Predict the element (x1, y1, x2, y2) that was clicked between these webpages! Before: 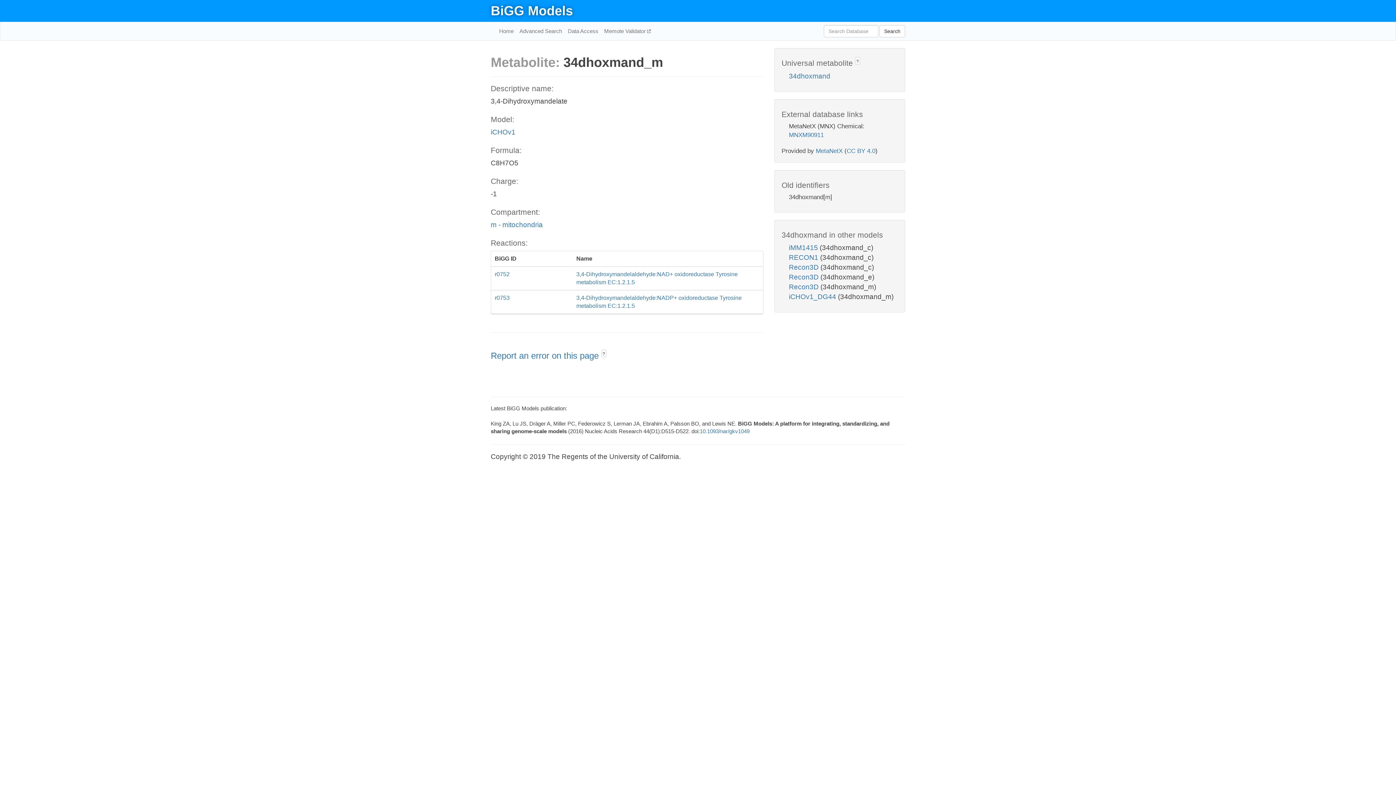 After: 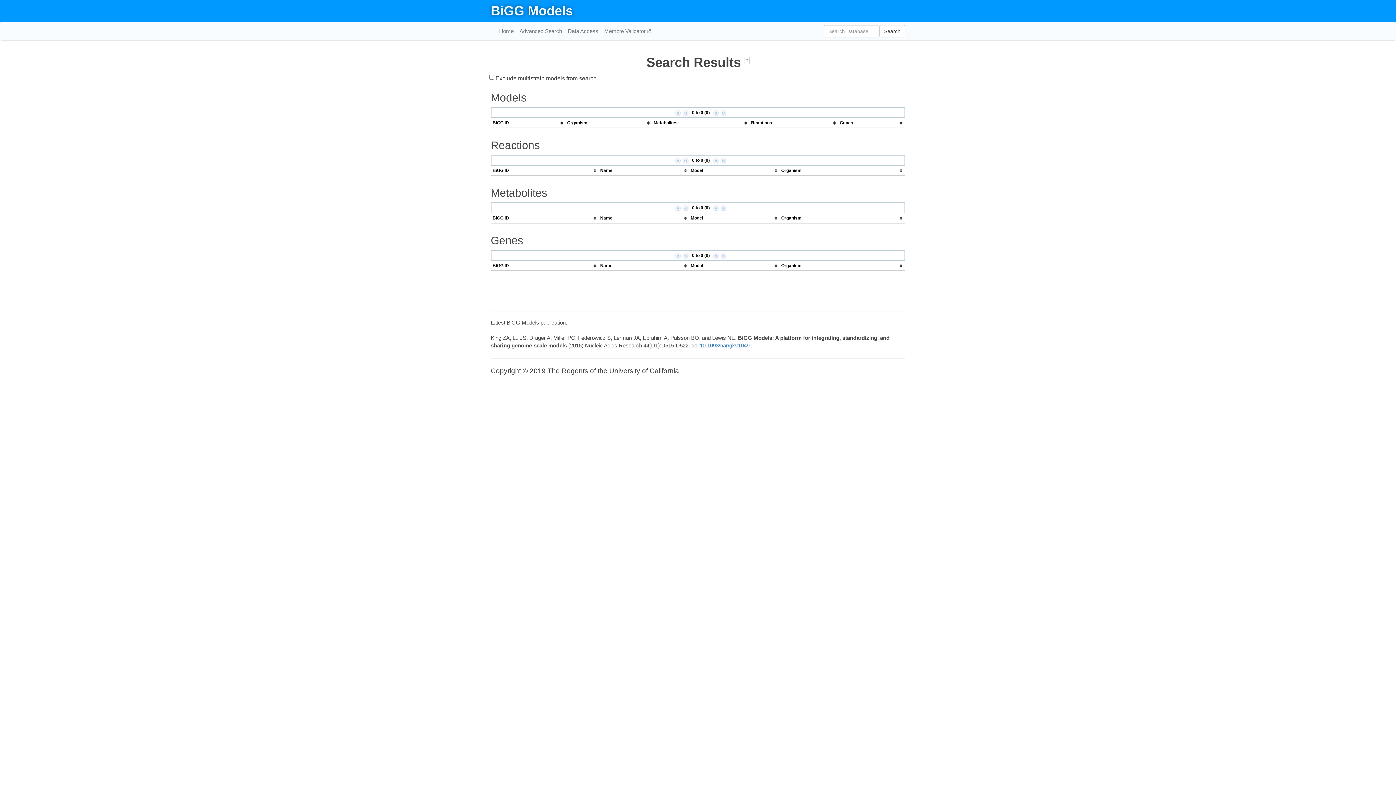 Action: bbox: (879, 25, 905, 37) label: Search